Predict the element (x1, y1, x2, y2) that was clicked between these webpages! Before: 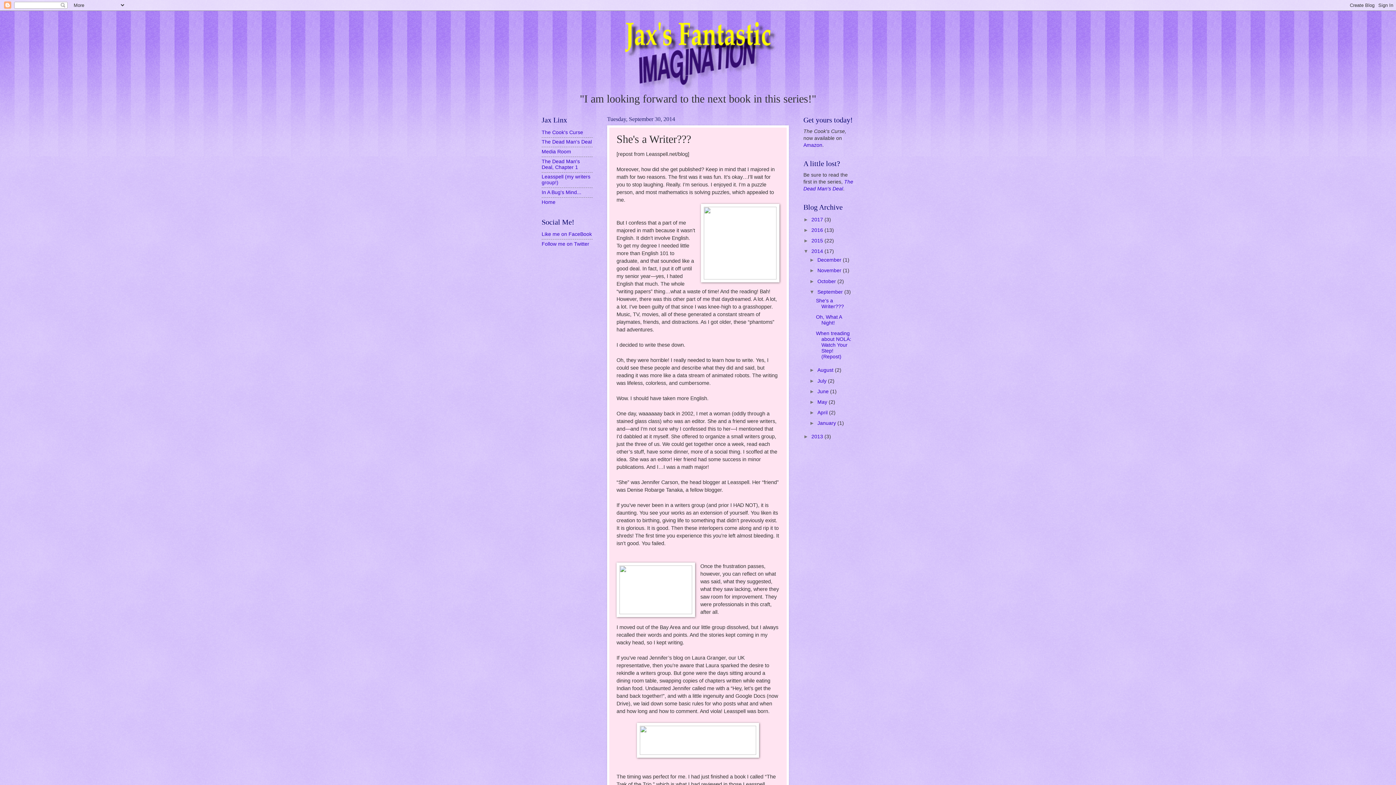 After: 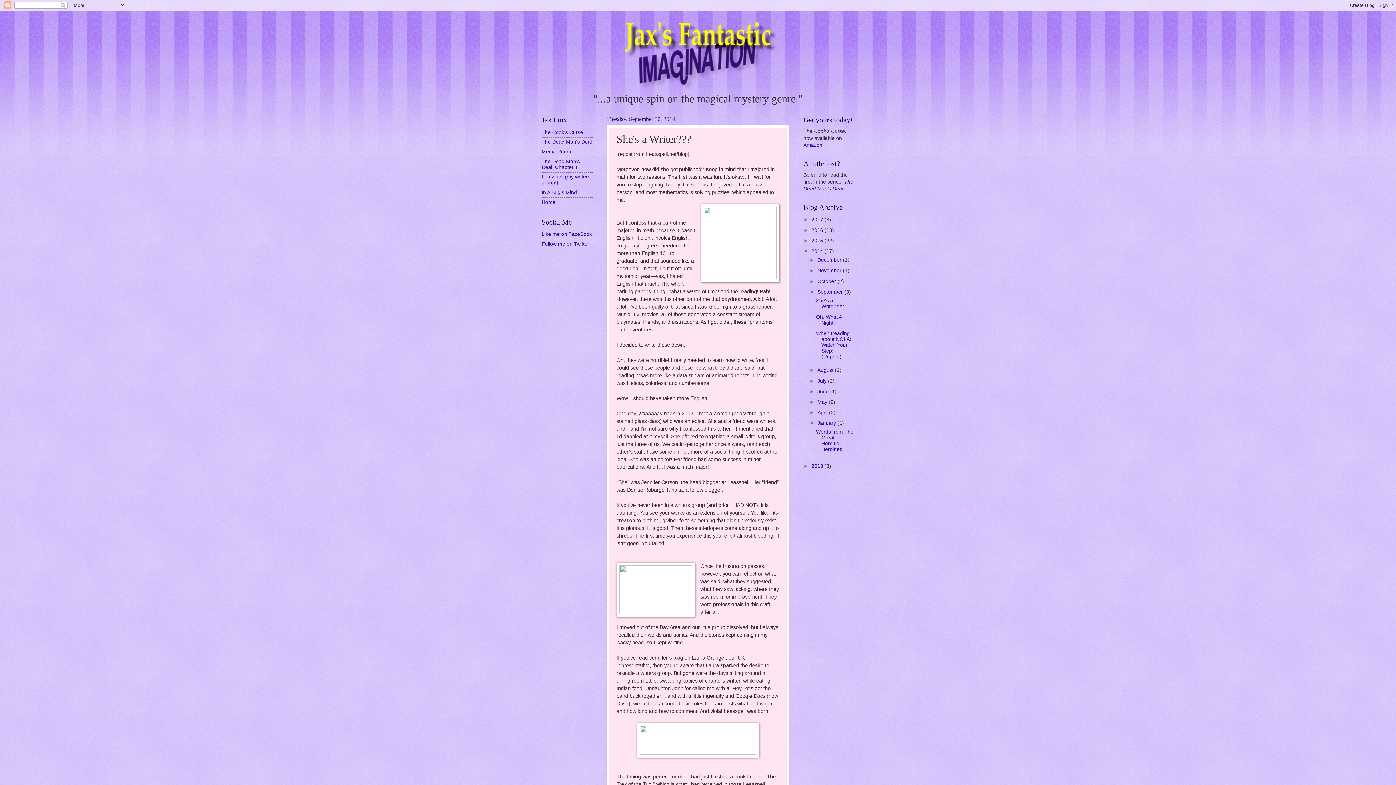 Action: label: ►   bbox: (809, 420, 817, 426)